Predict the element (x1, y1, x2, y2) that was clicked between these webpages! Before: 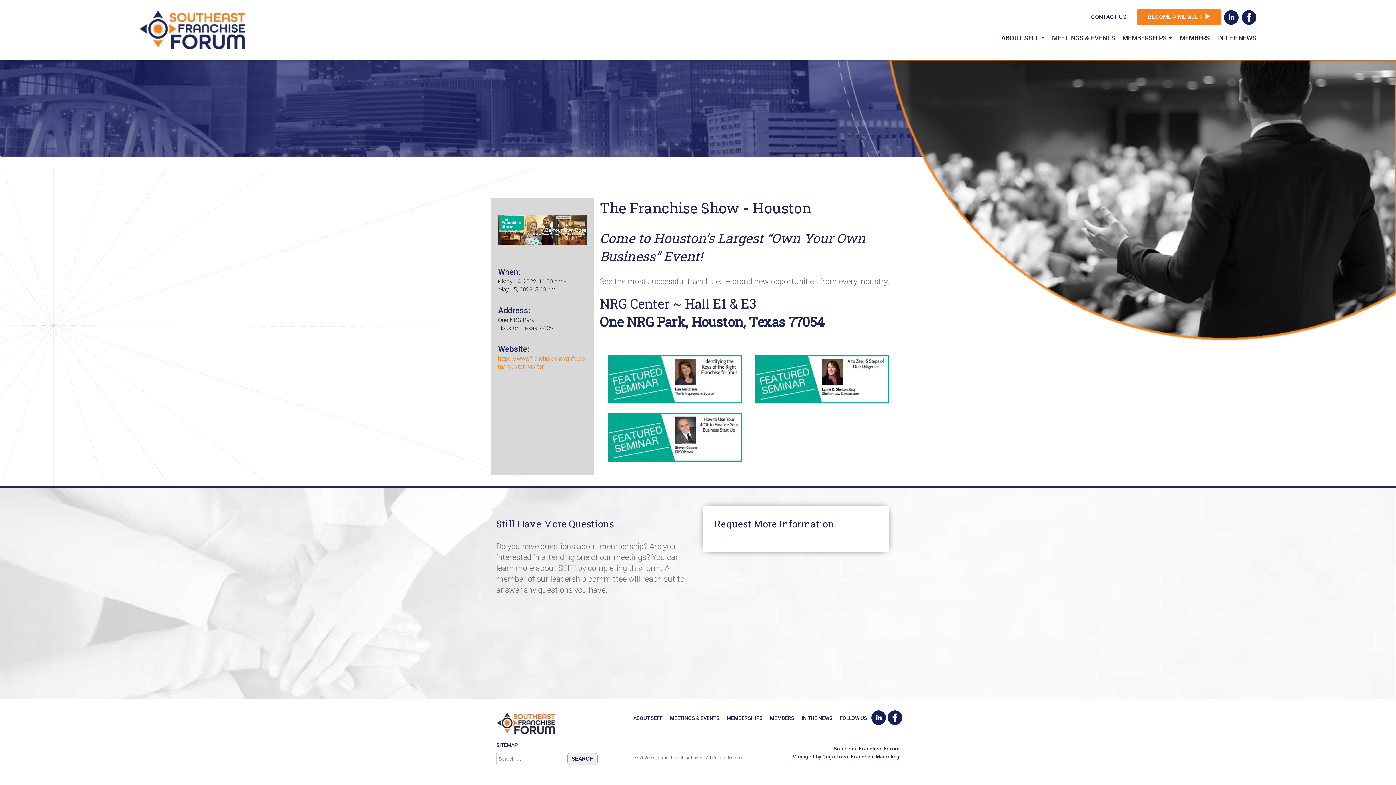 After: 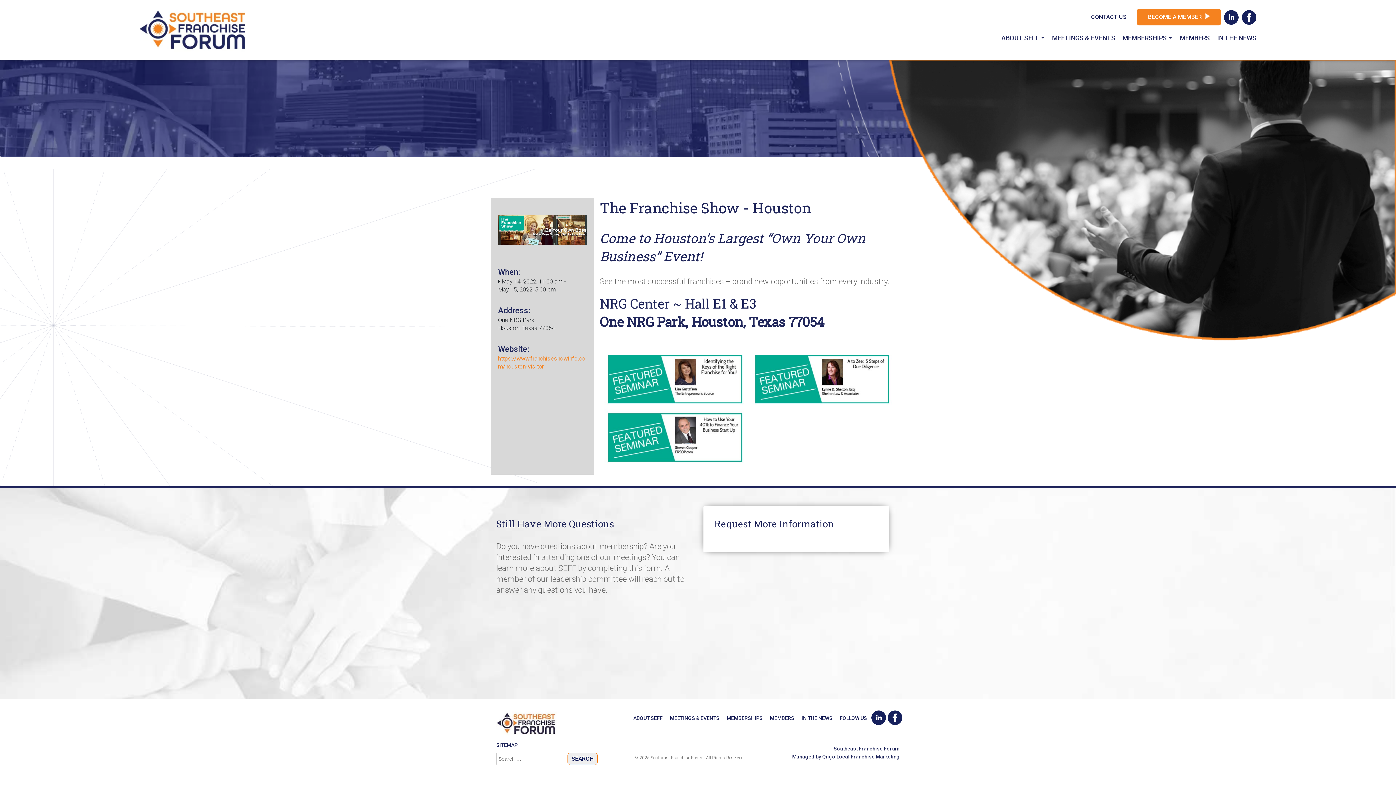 Action: label: FOLLOW US bbox: (832, 711, 867, 725)